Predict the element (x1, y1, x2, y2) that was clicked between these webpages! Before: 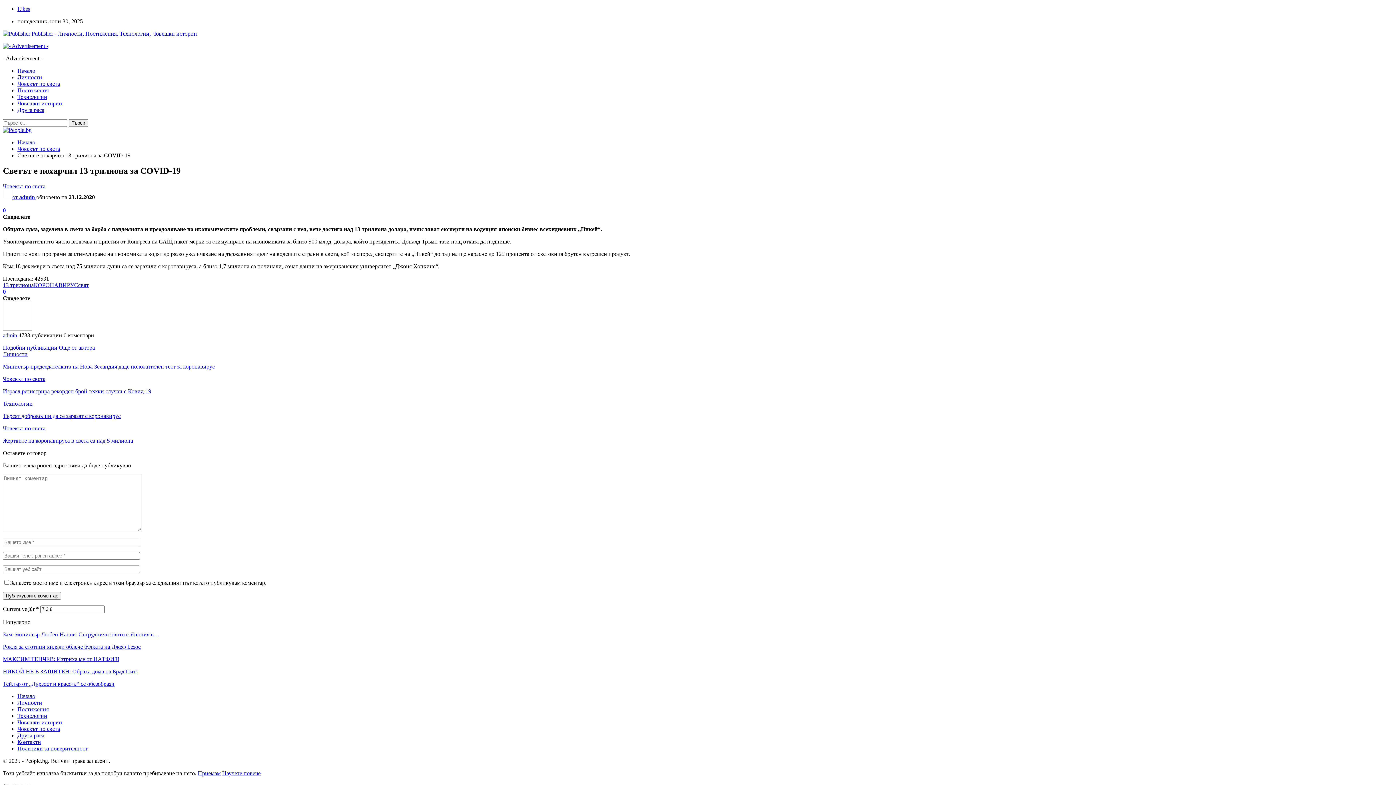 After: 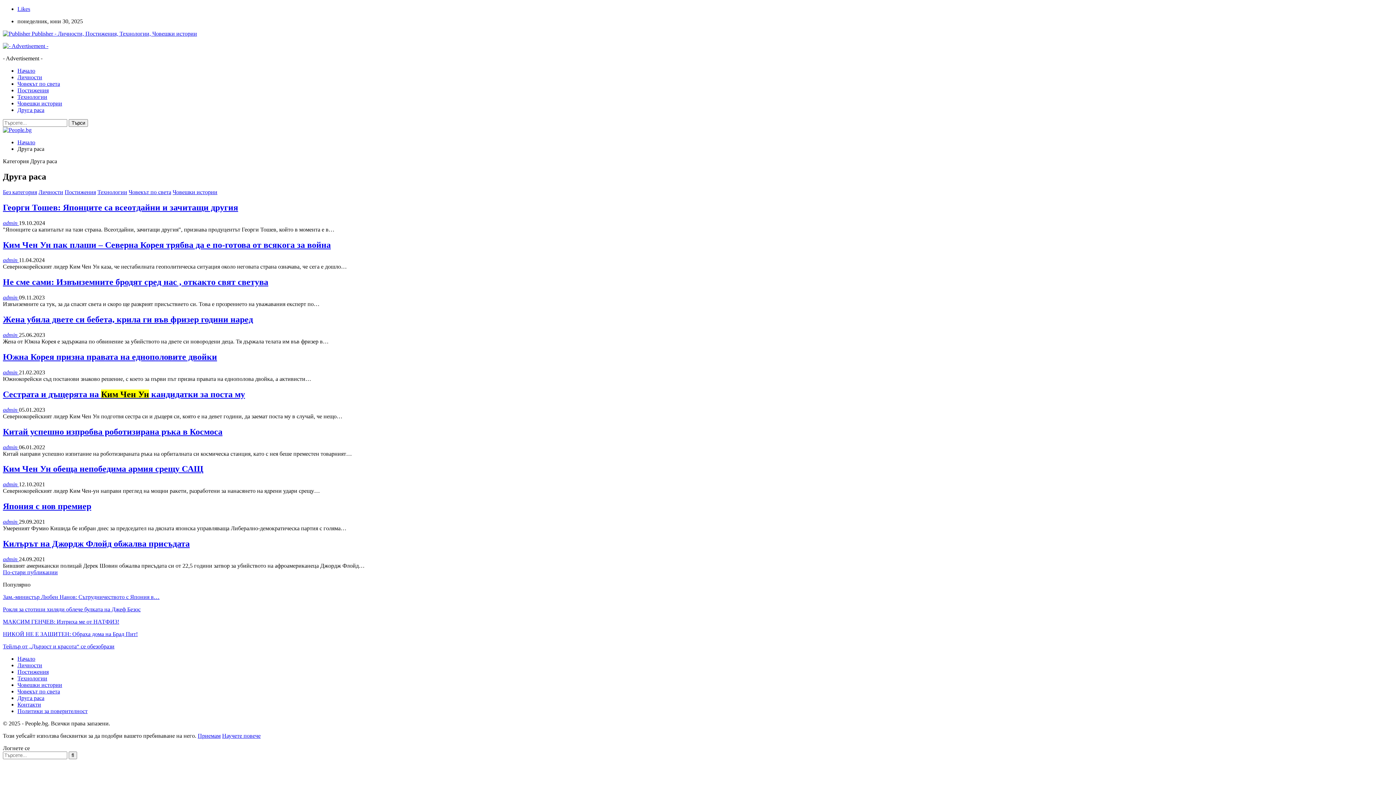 Action: label: Друга раса bbox: (17, 732, 44, 738)